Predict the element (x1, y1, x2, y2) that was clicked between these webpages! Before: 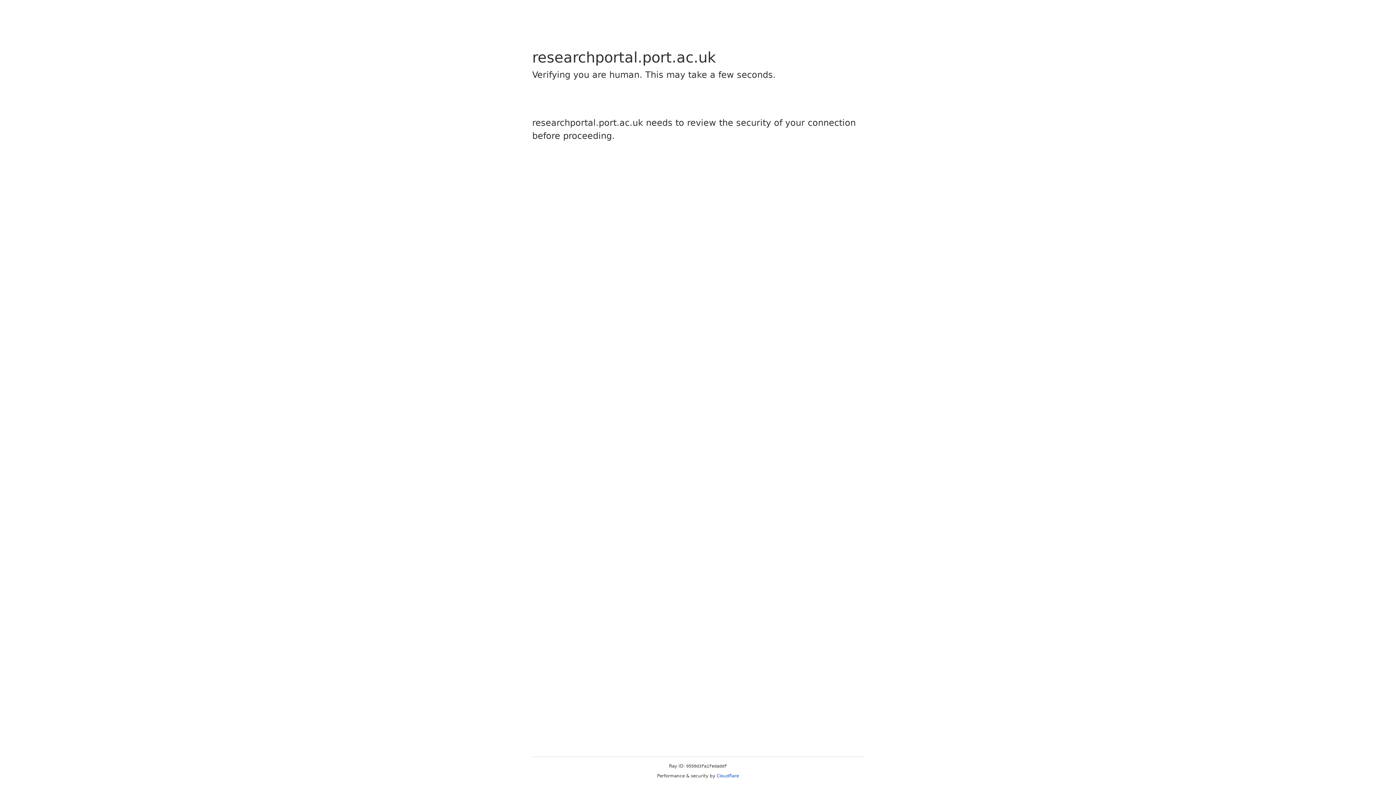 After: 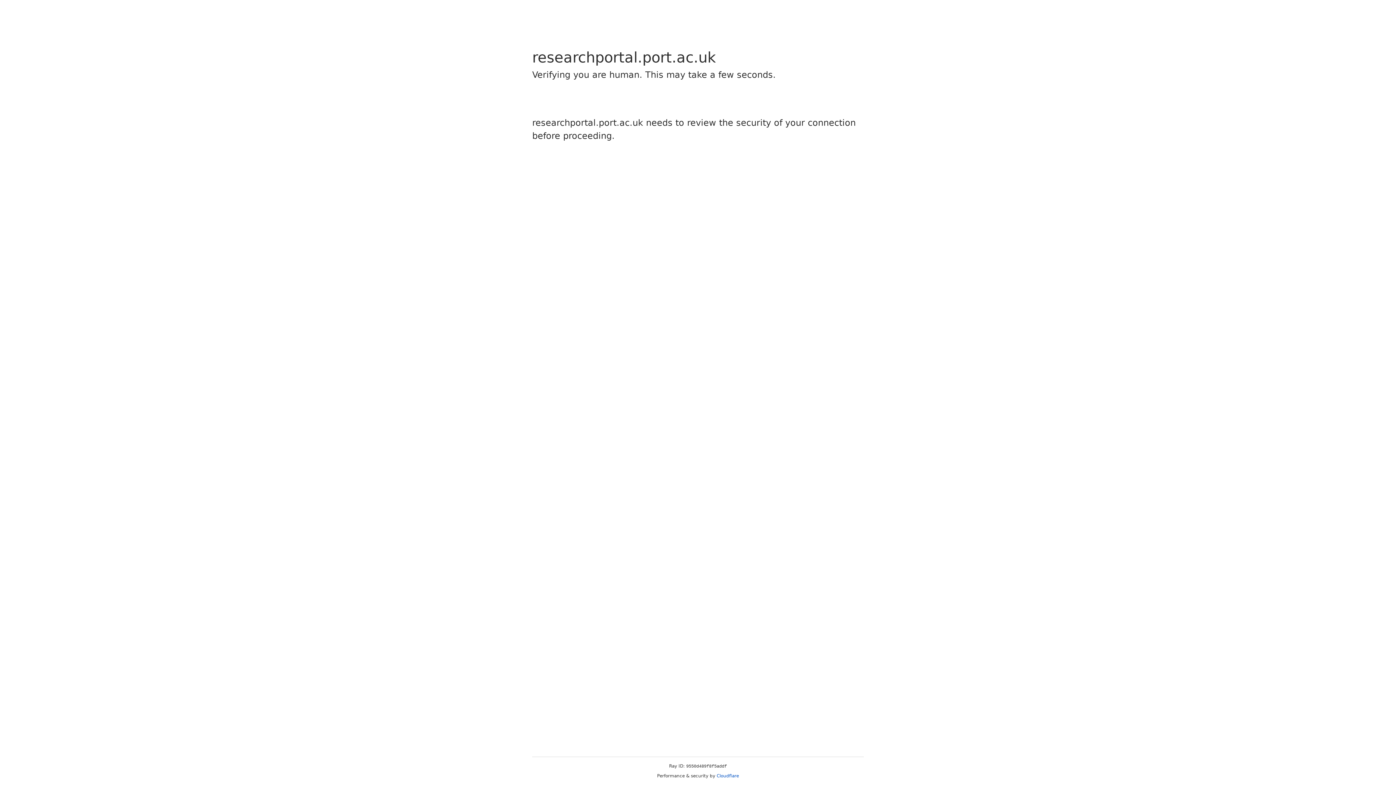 Action: label: Cloudflare bbox: (716, 773, 739, 778)